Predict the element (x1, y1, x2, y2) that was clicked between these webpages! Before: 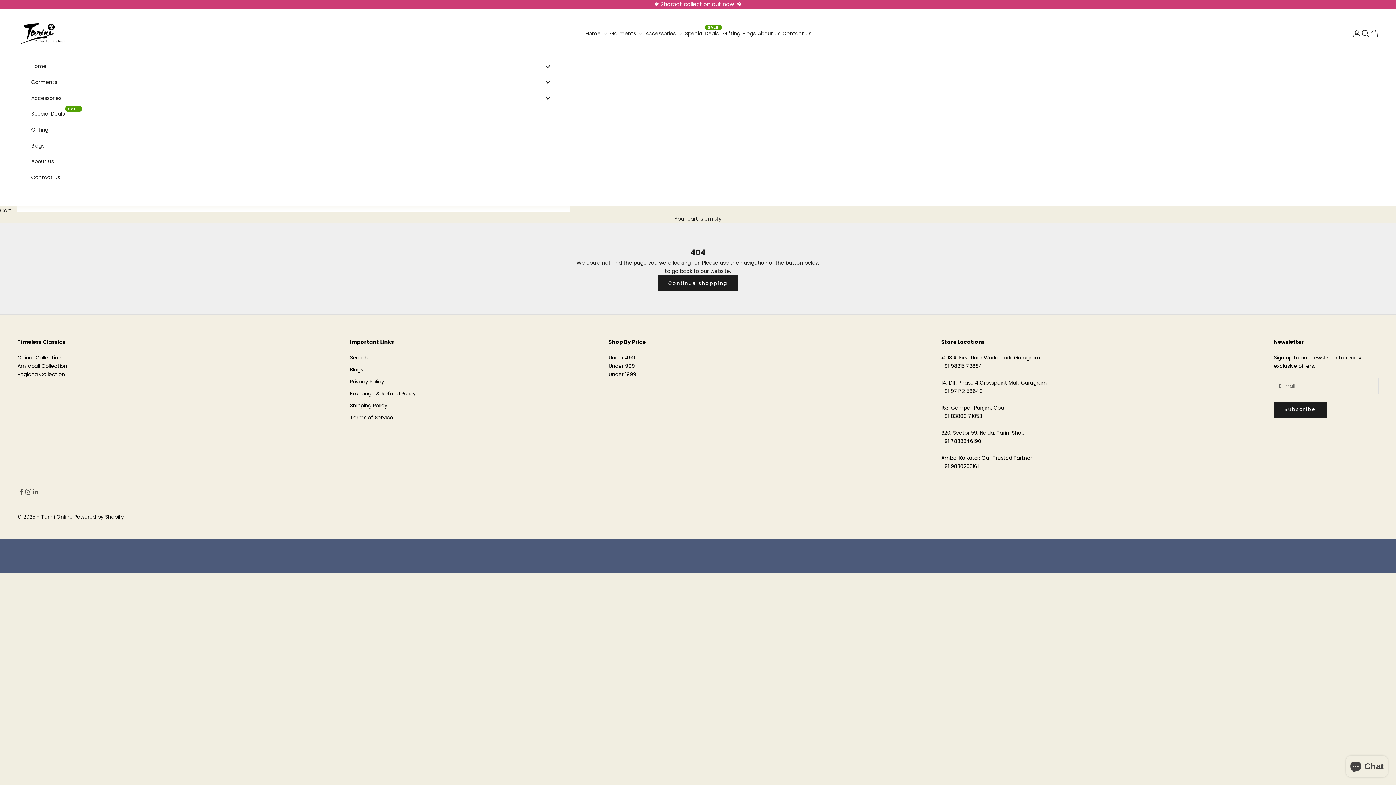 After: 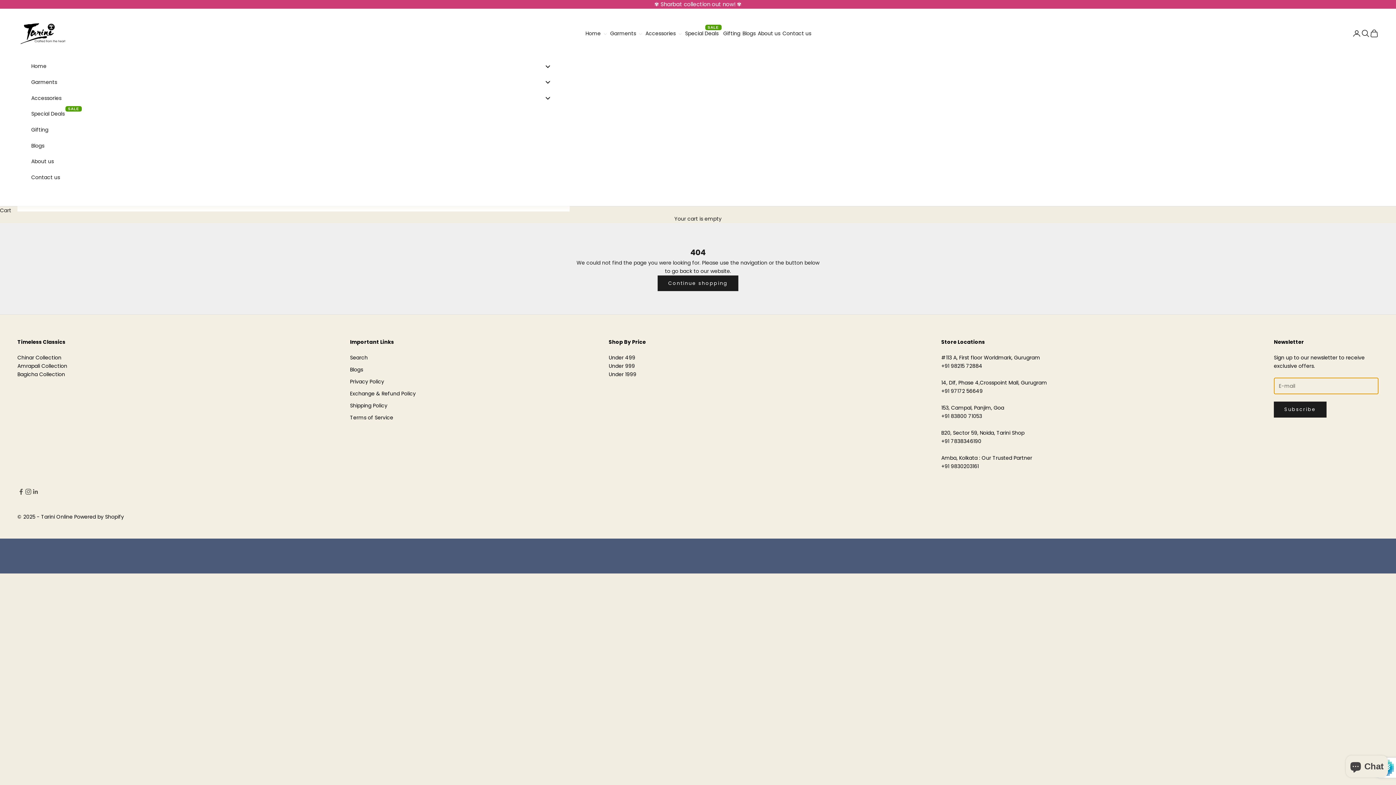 Action: label: Subscribe bbox: (1274, 401, 1326, 417)